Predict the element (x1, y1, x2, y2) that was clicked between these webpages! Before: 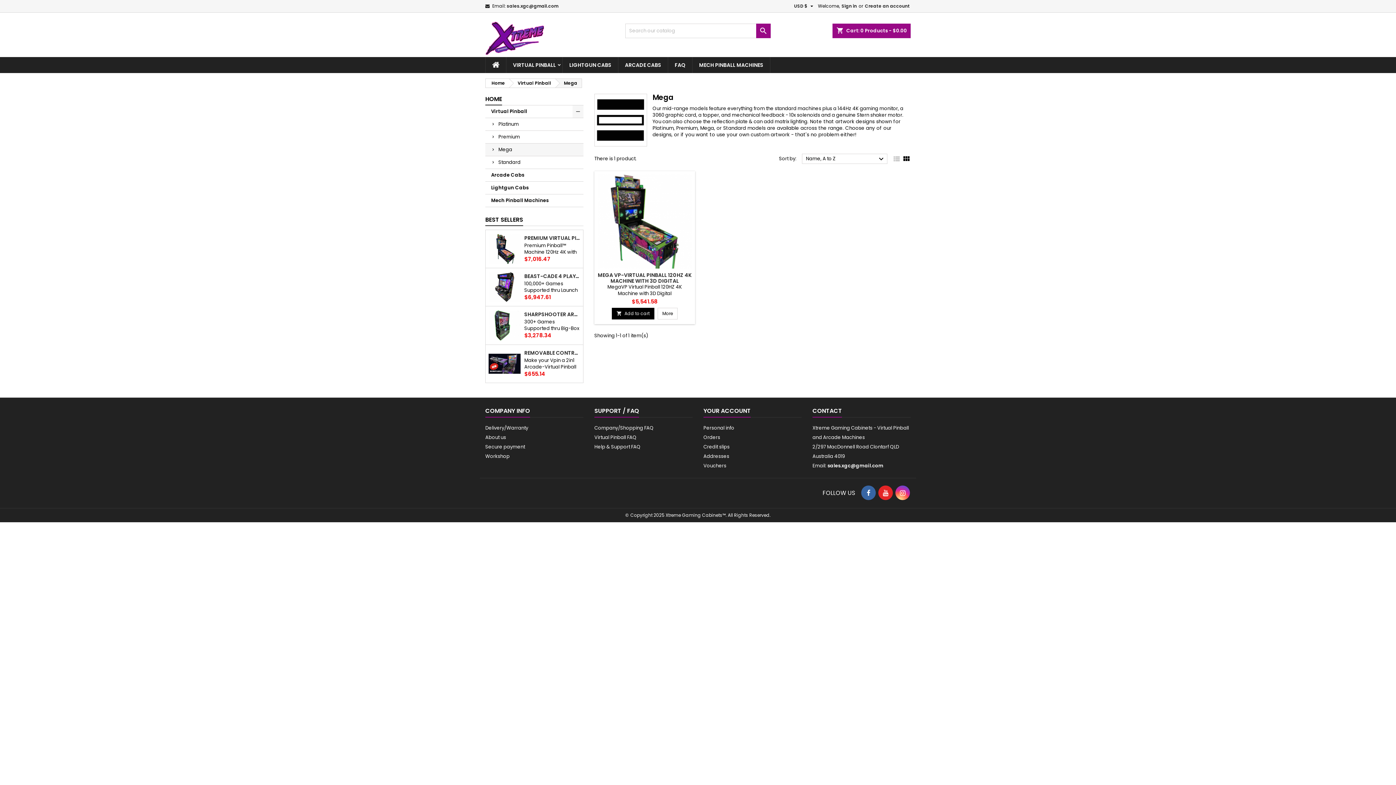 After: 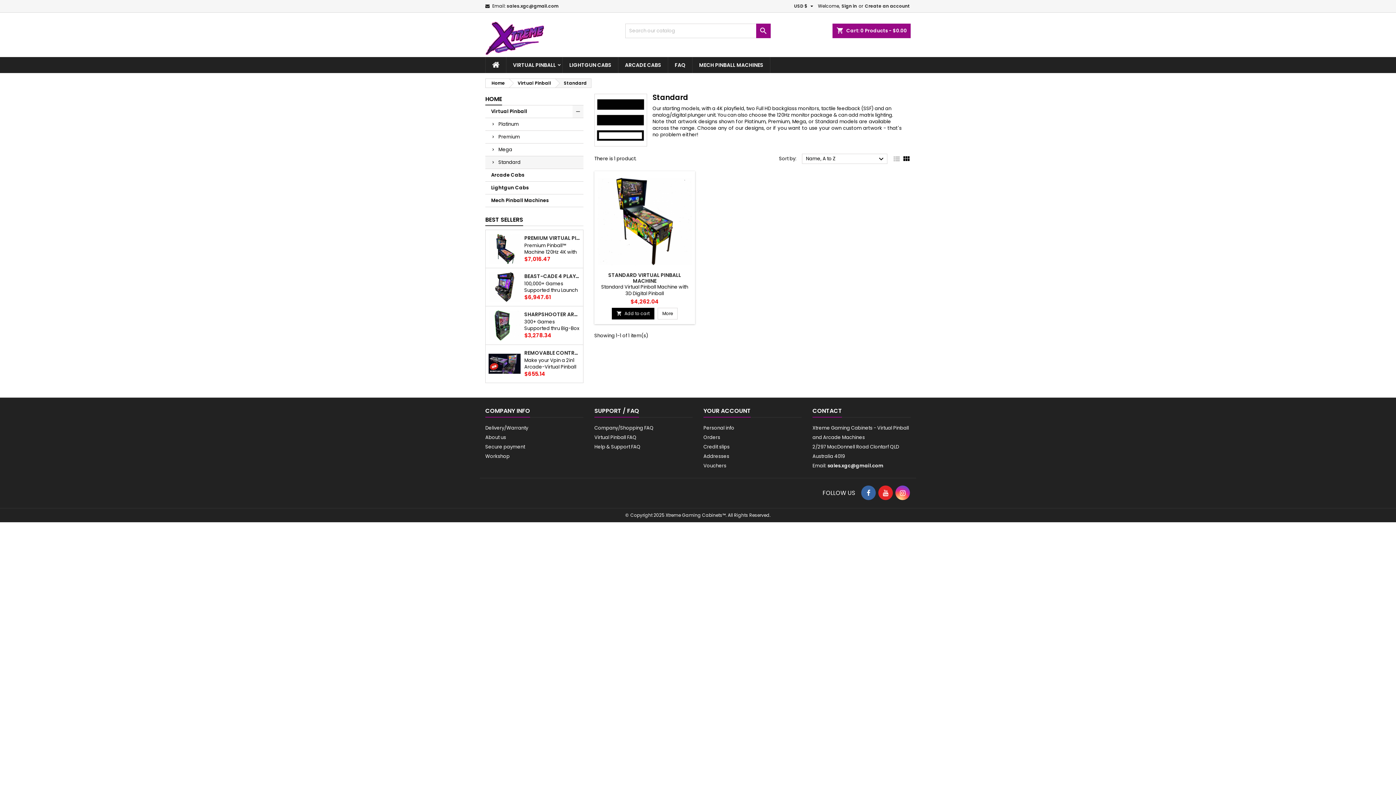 Action: bbox: (485, 156, 583, 169) label: Standard